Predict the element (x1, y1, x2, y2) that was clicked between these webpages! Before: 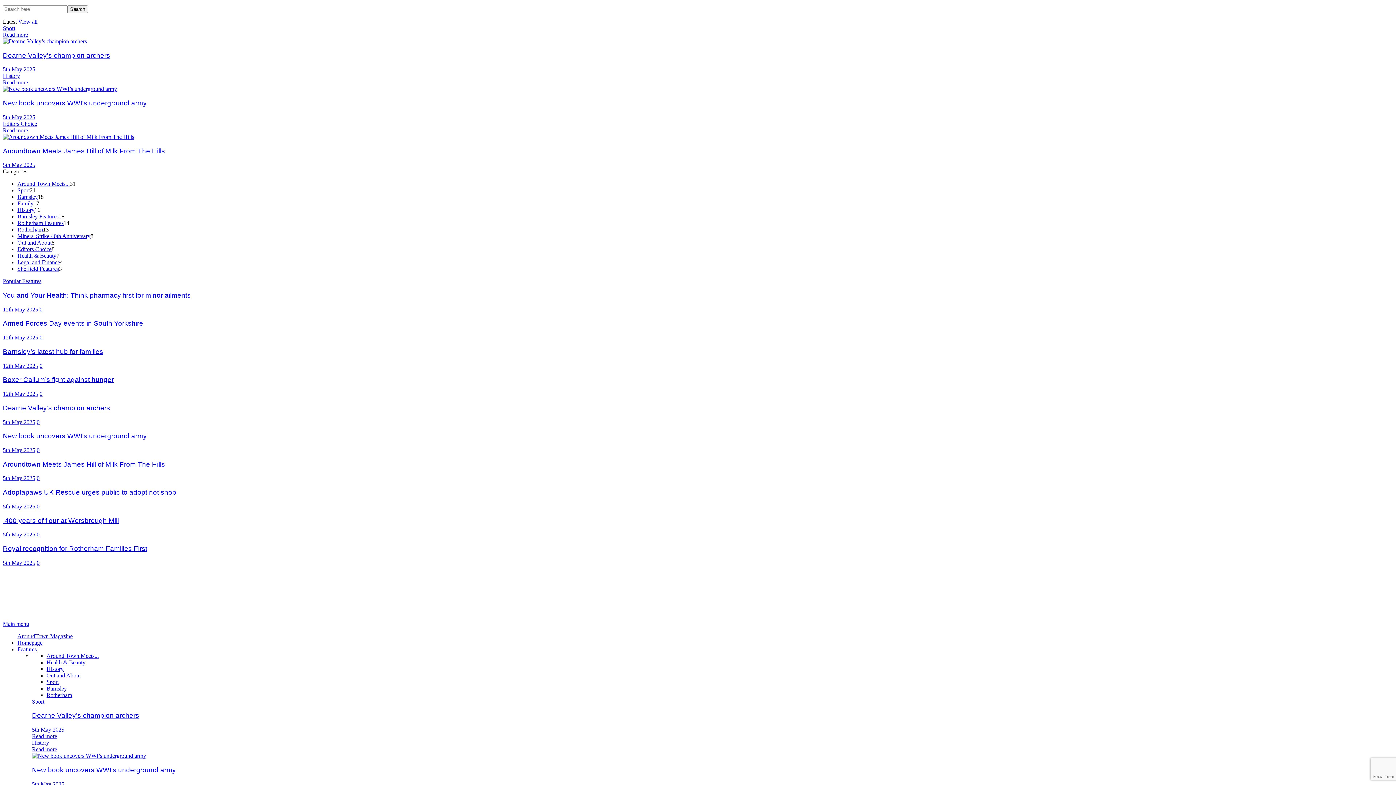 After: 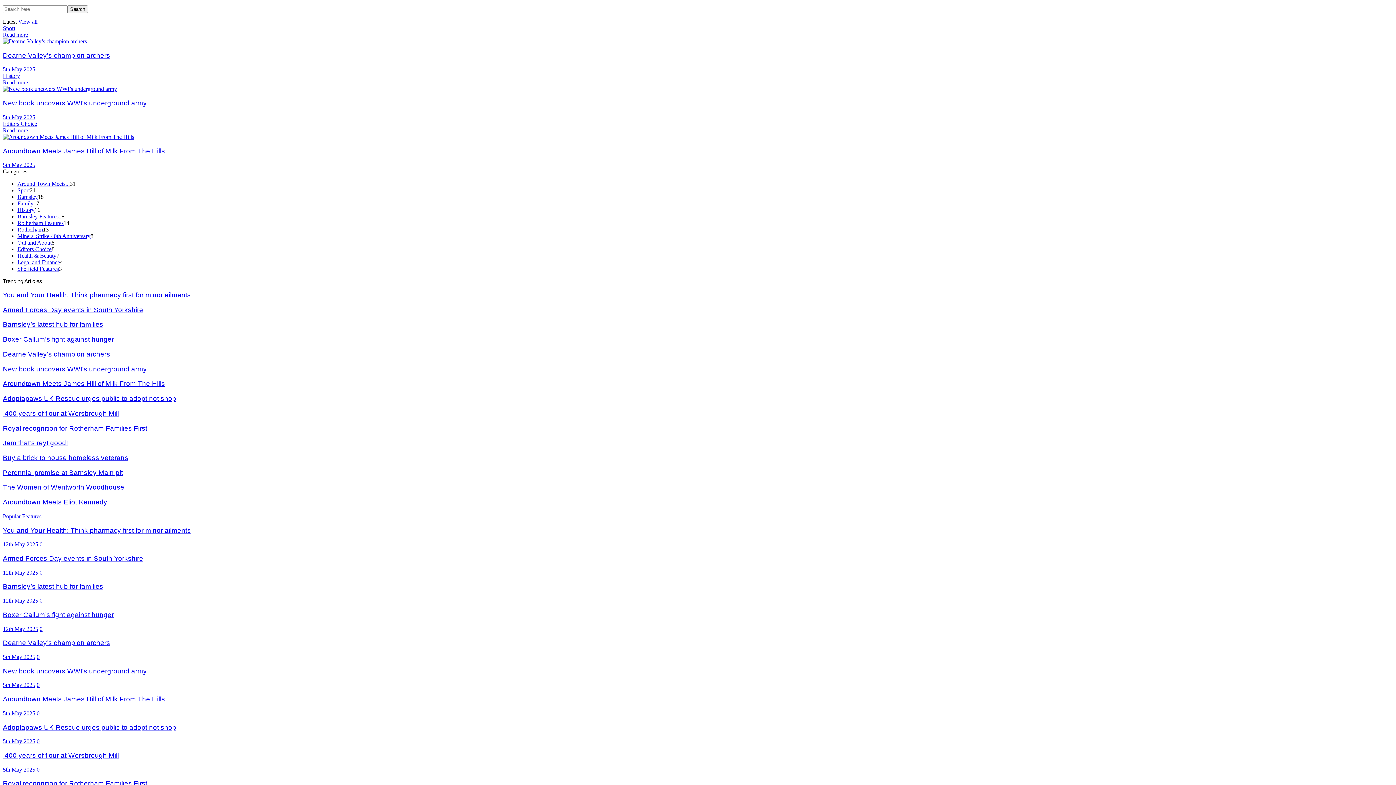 Action: bbox: (36, 475, 39, 481) label: 0